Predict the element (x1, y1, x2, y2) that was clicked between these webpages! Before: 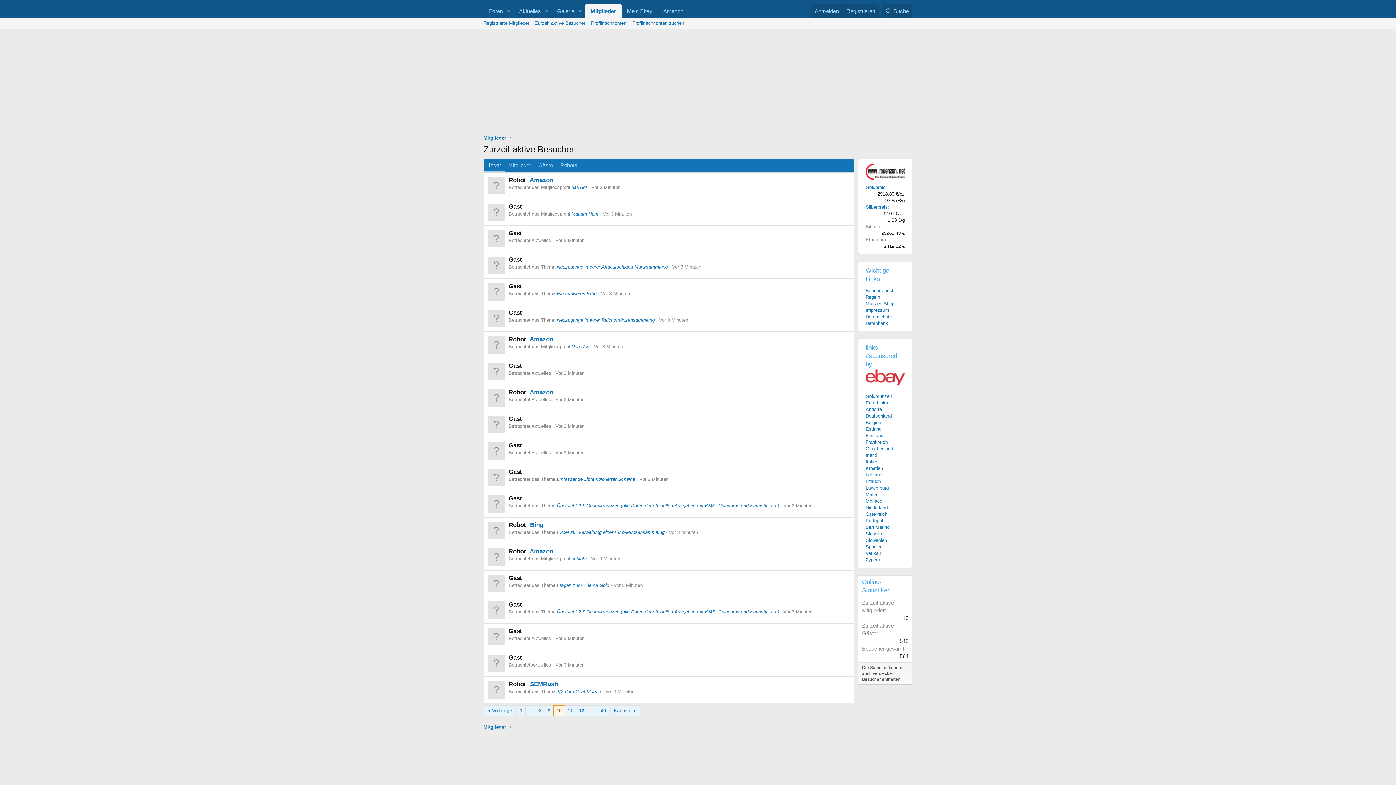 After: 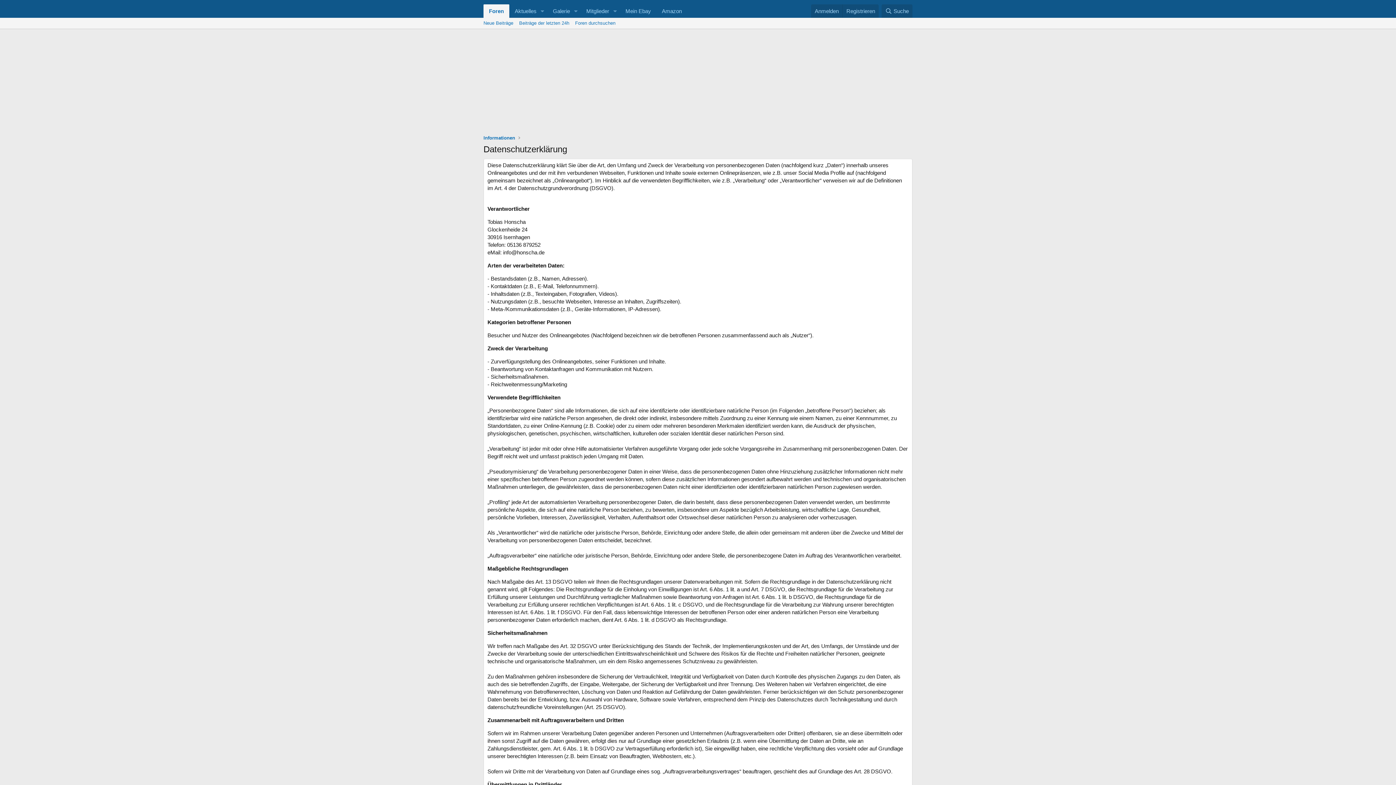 Action: label: Datenschutz bbox: (865, 314, 892, 319)